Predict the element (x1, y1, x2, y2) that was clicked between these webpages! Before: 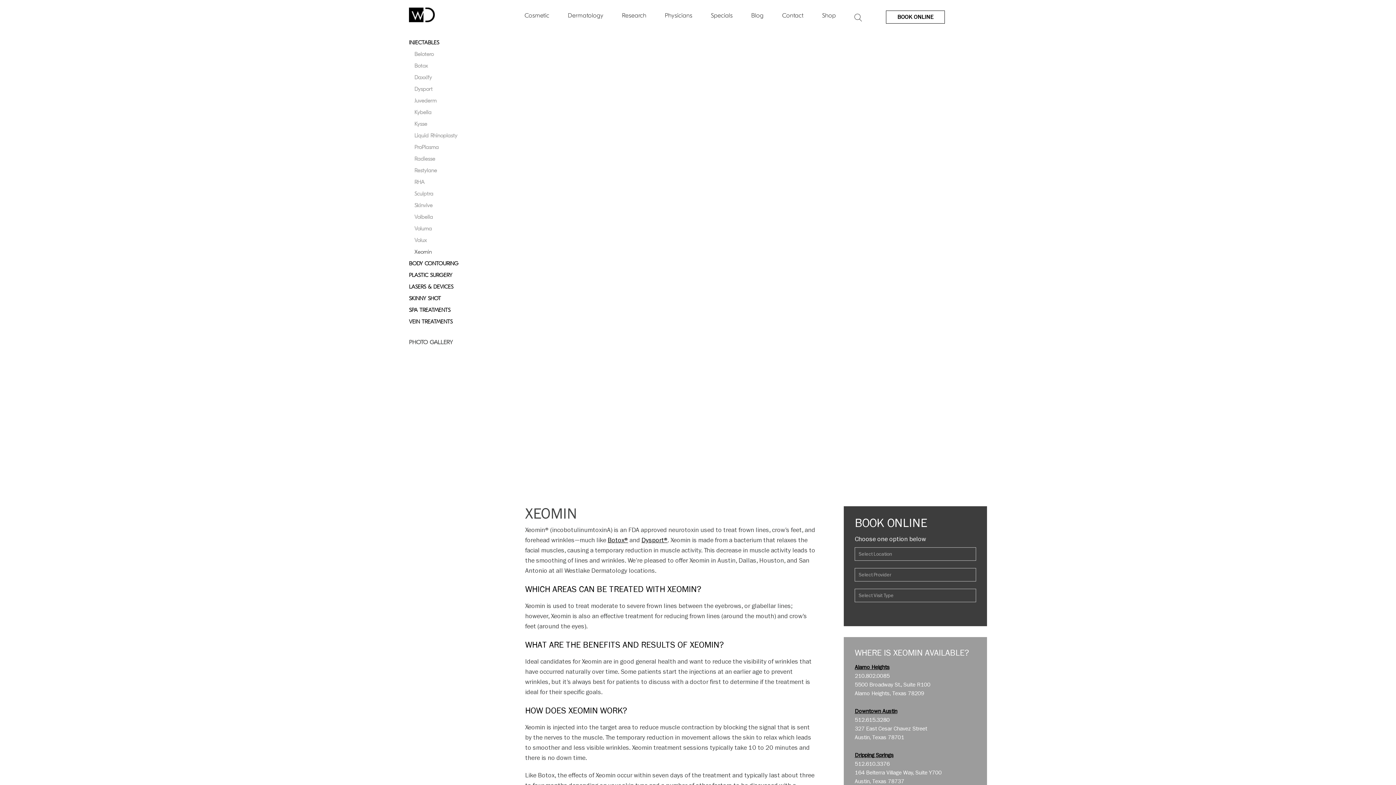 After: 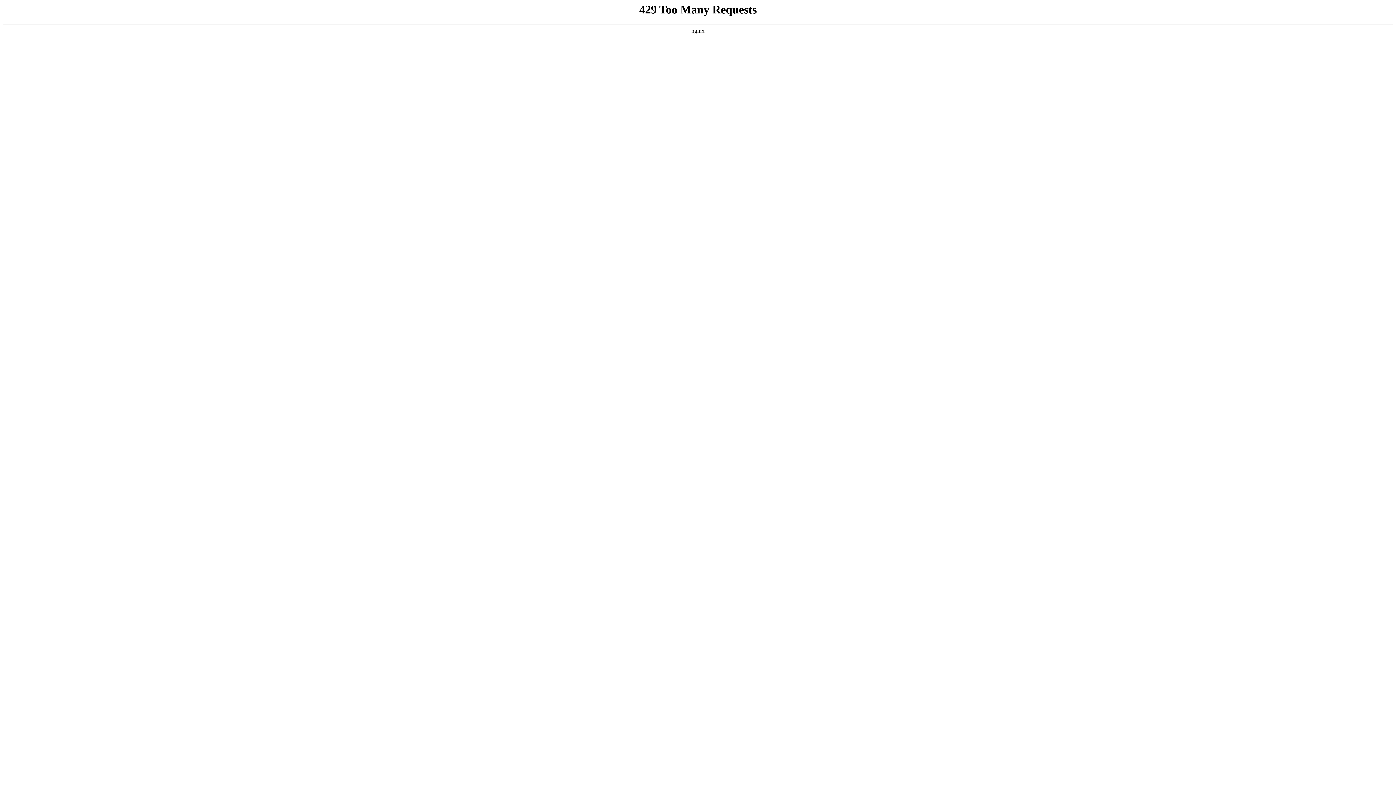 Action: label: Dysport® bbox: (641, 536, 667, 544)